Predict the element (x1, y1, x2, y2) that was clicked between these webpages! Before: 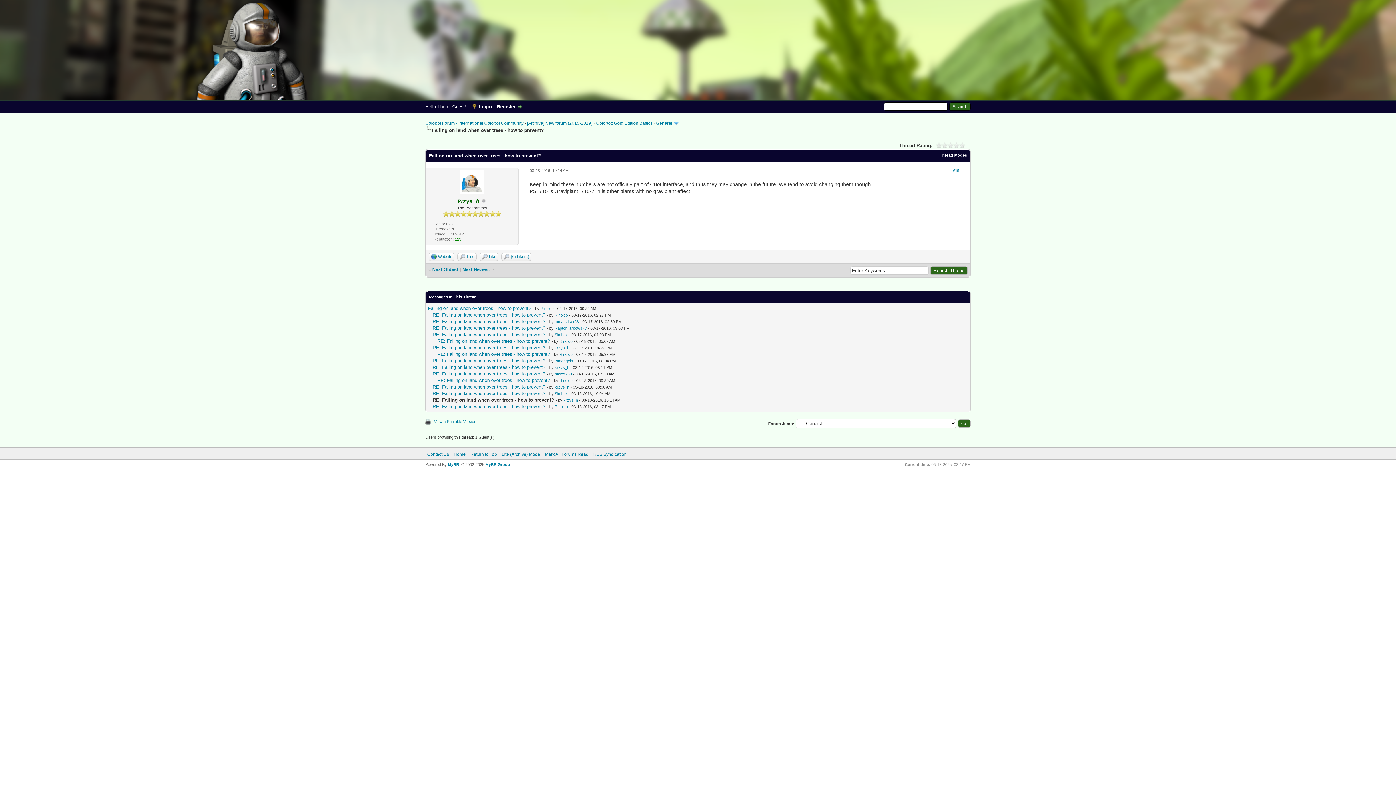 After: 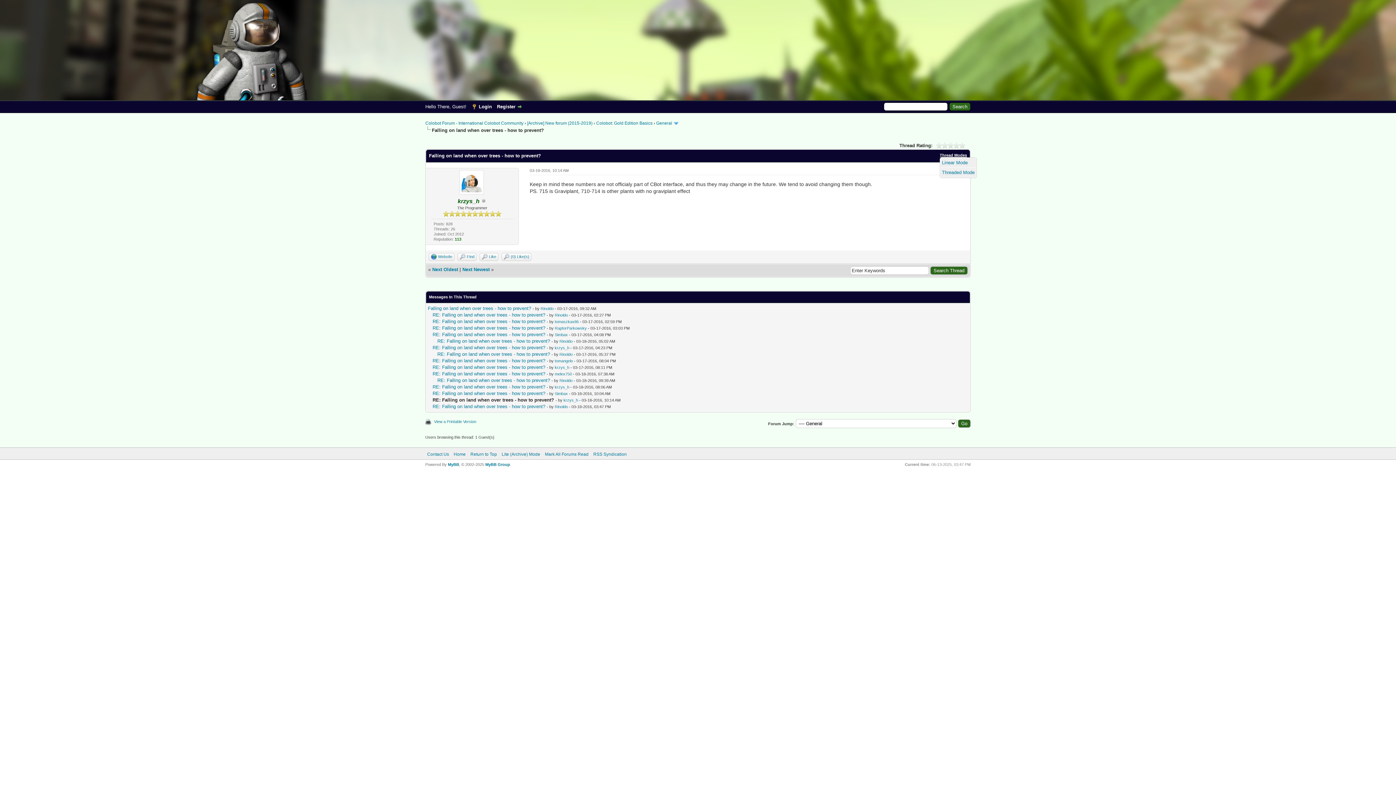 Action: bbox: (940, 153, 967, 157) label: Thread Modes